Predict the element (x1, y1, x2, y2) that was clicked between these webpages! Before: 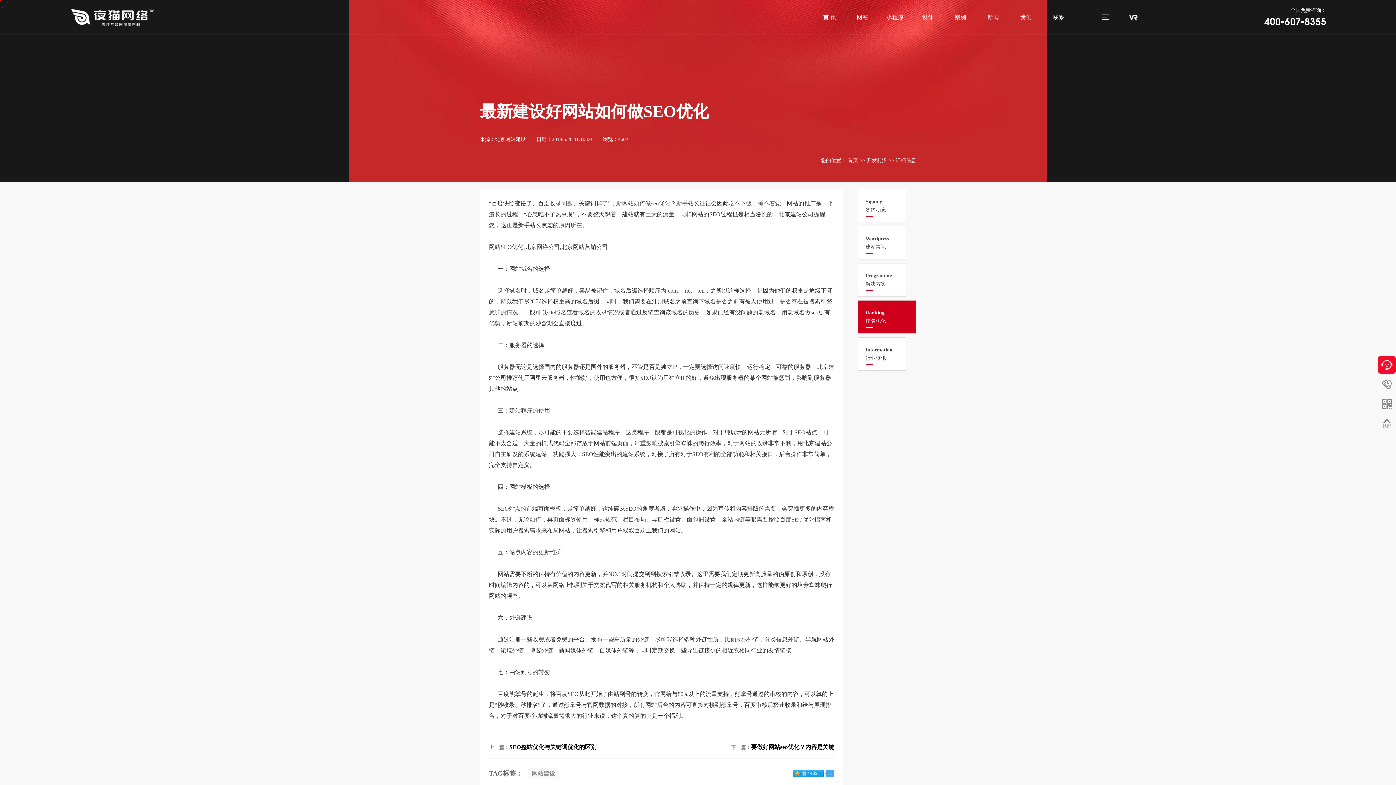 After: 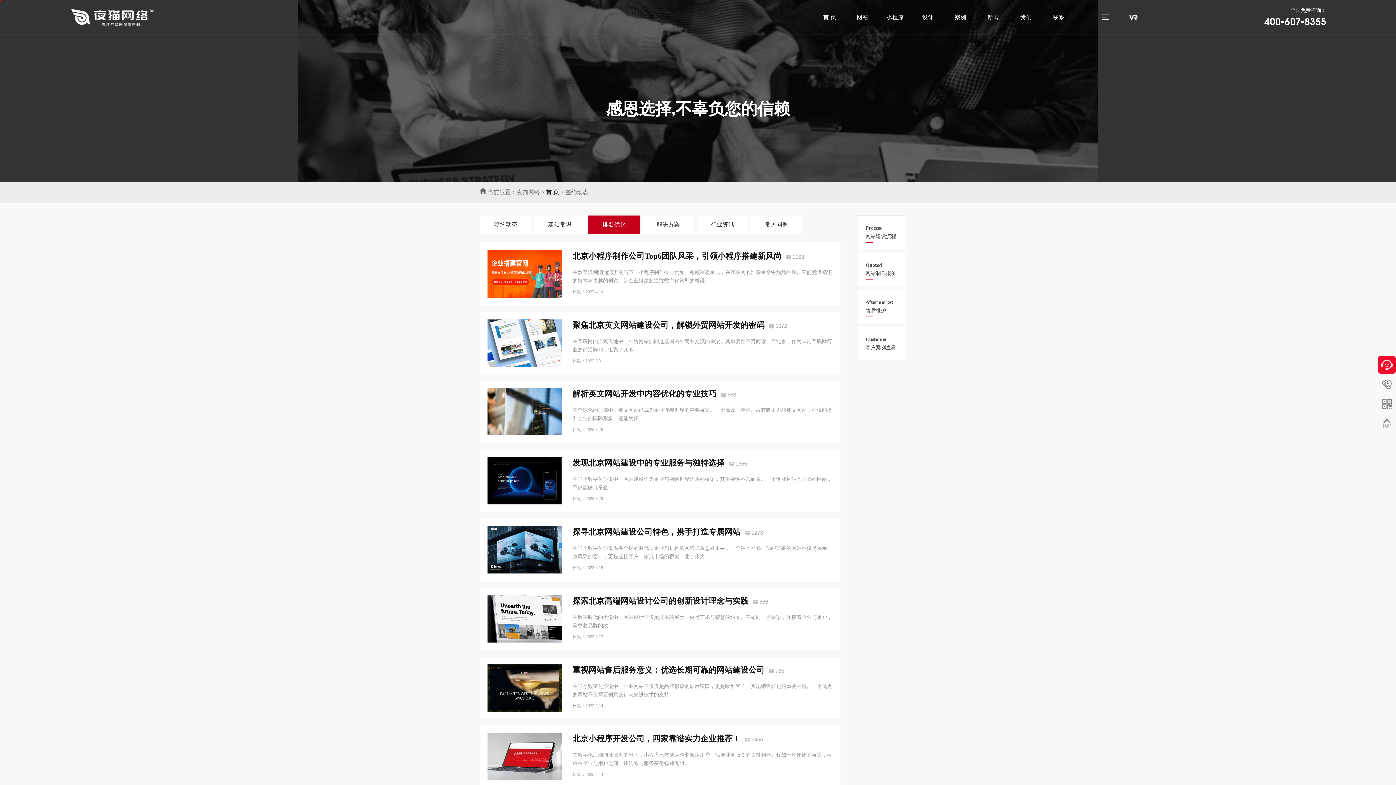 Action: label: 开发前沿 bbox: (866, 157, 887, 163)